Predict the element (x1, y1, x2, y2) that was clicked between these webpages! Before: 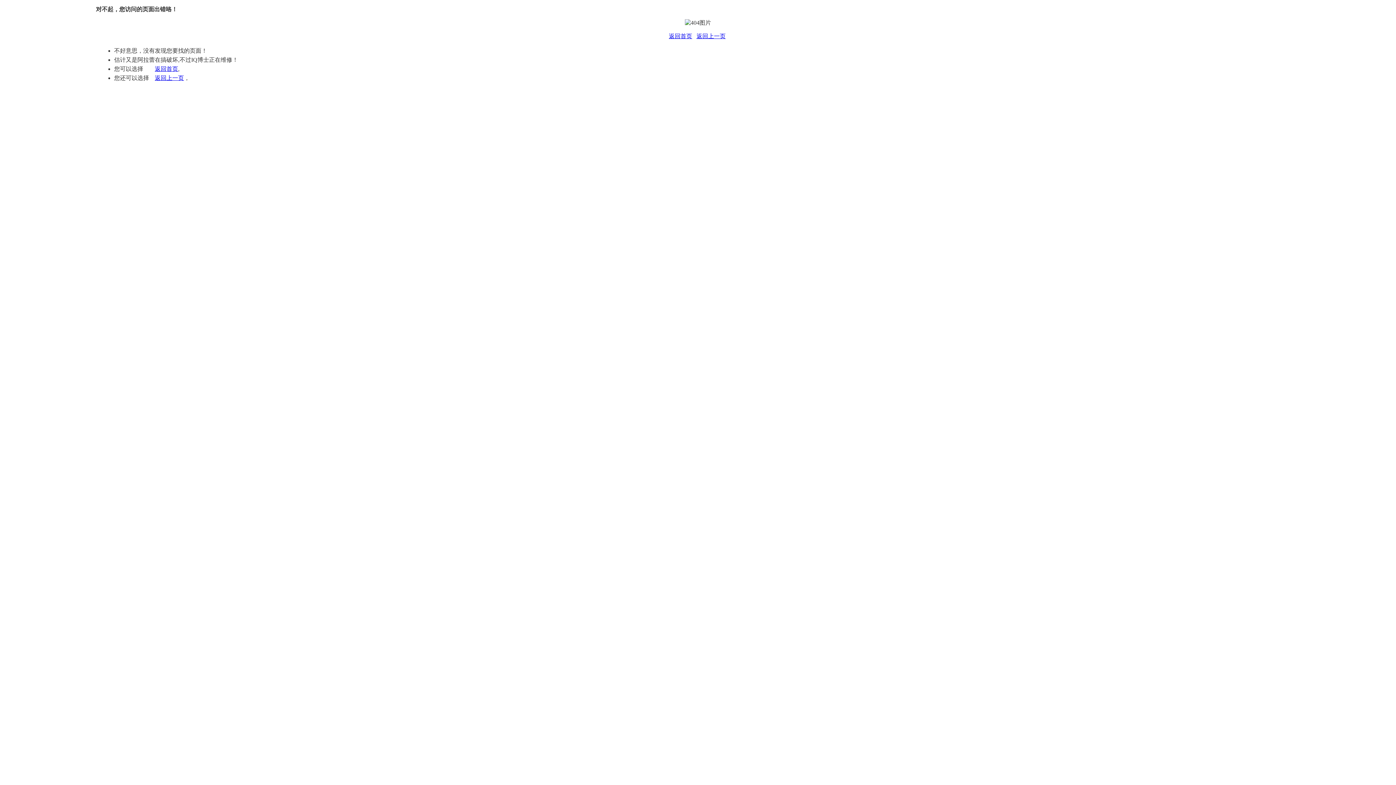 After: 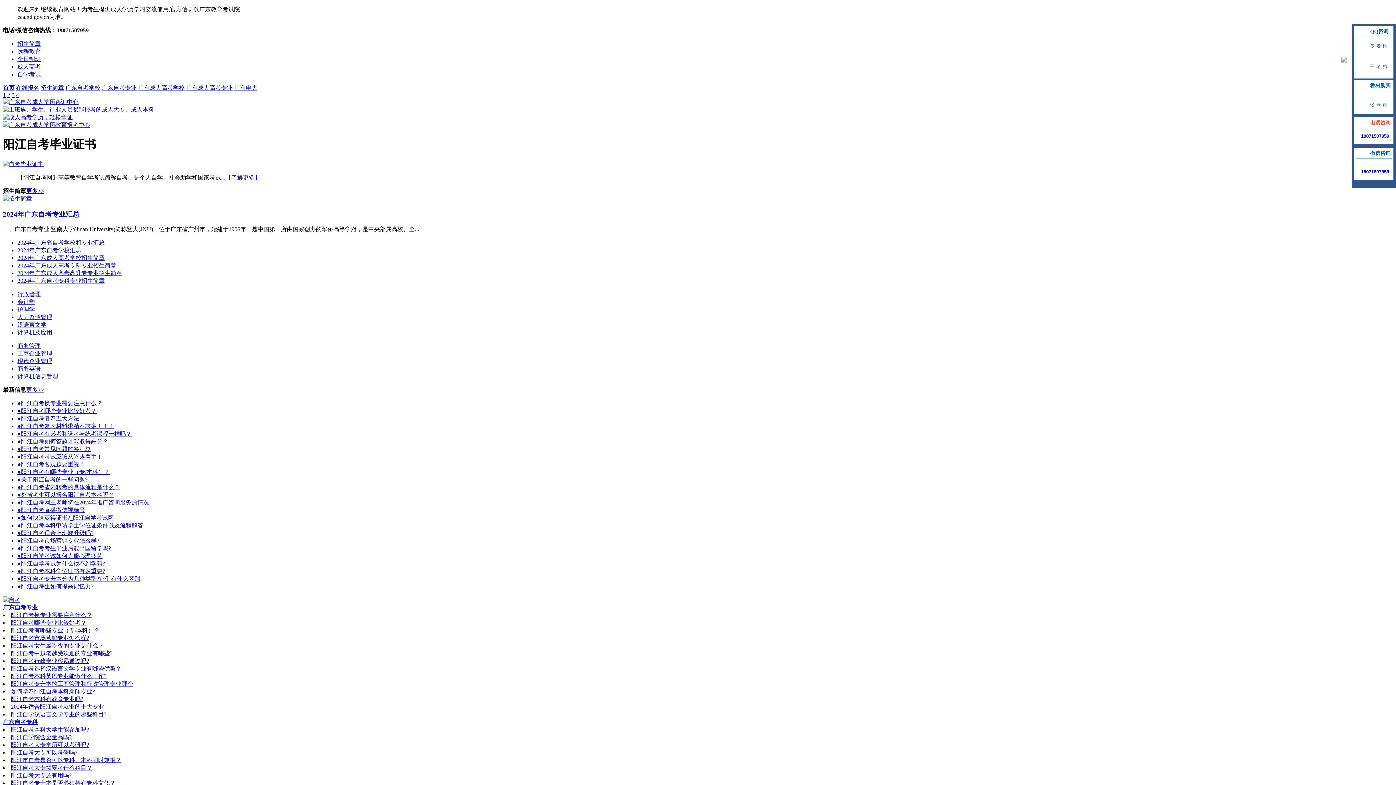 Action: label: 返回首页 bbox: (154, 65, 178, 72)